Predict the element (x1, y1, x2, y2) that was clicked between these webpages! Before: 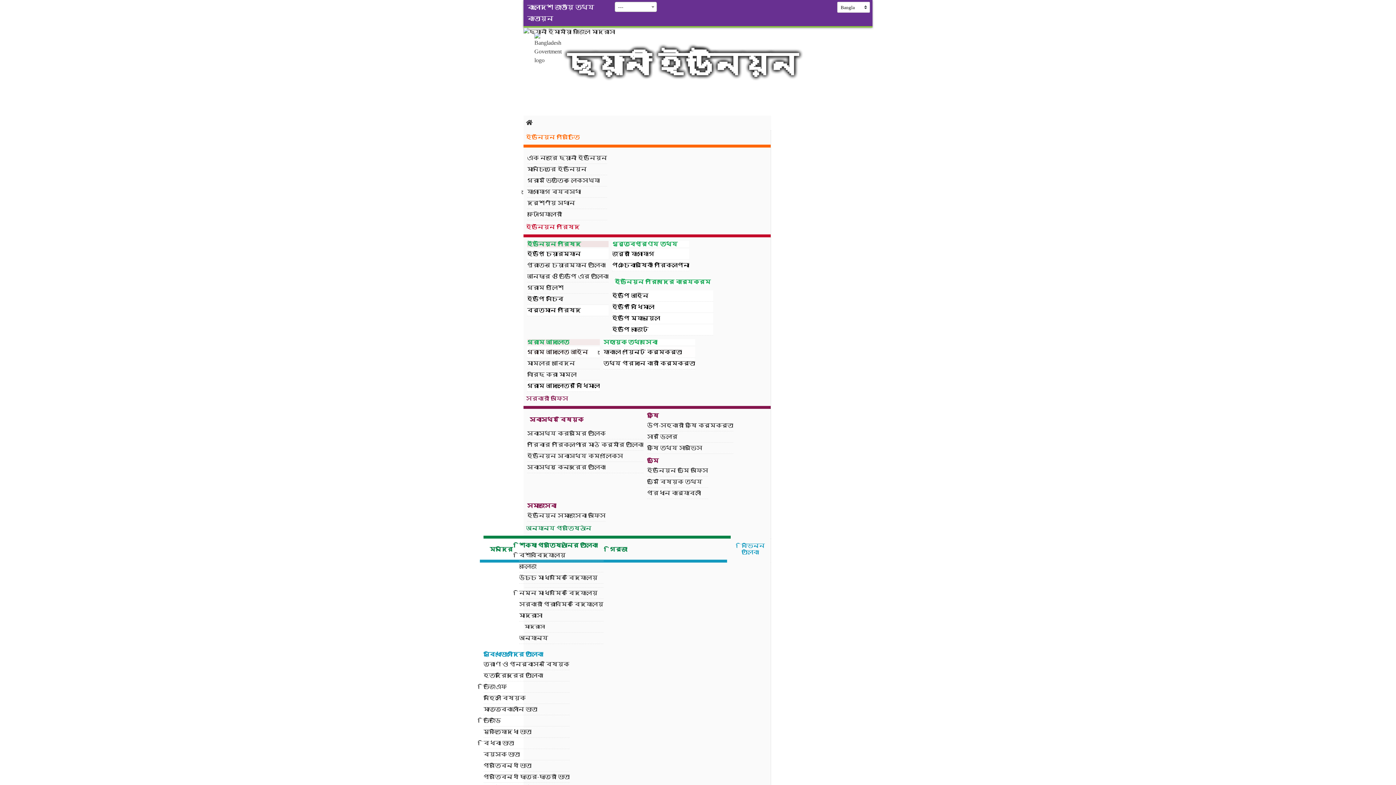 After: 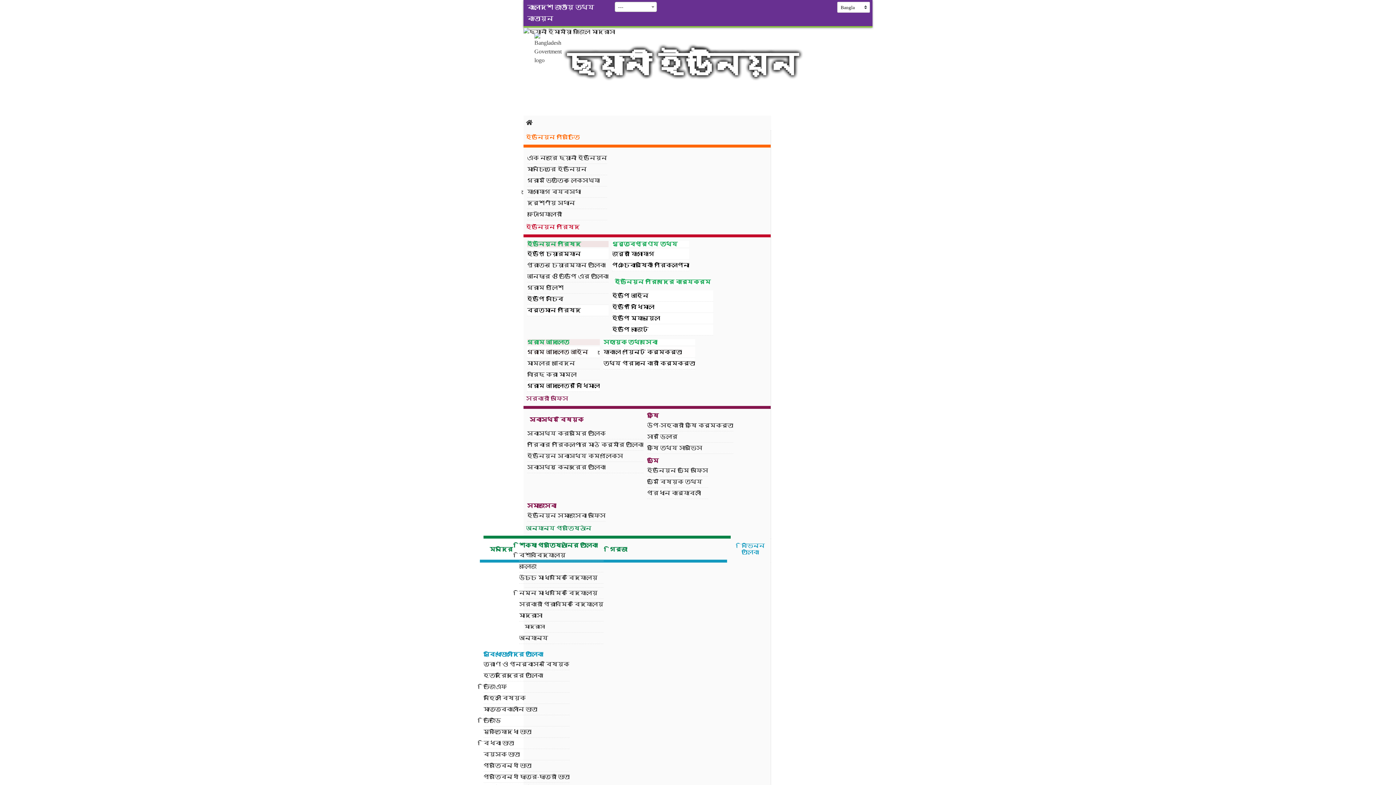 Action: bbox: (523, 115, 771, 130)